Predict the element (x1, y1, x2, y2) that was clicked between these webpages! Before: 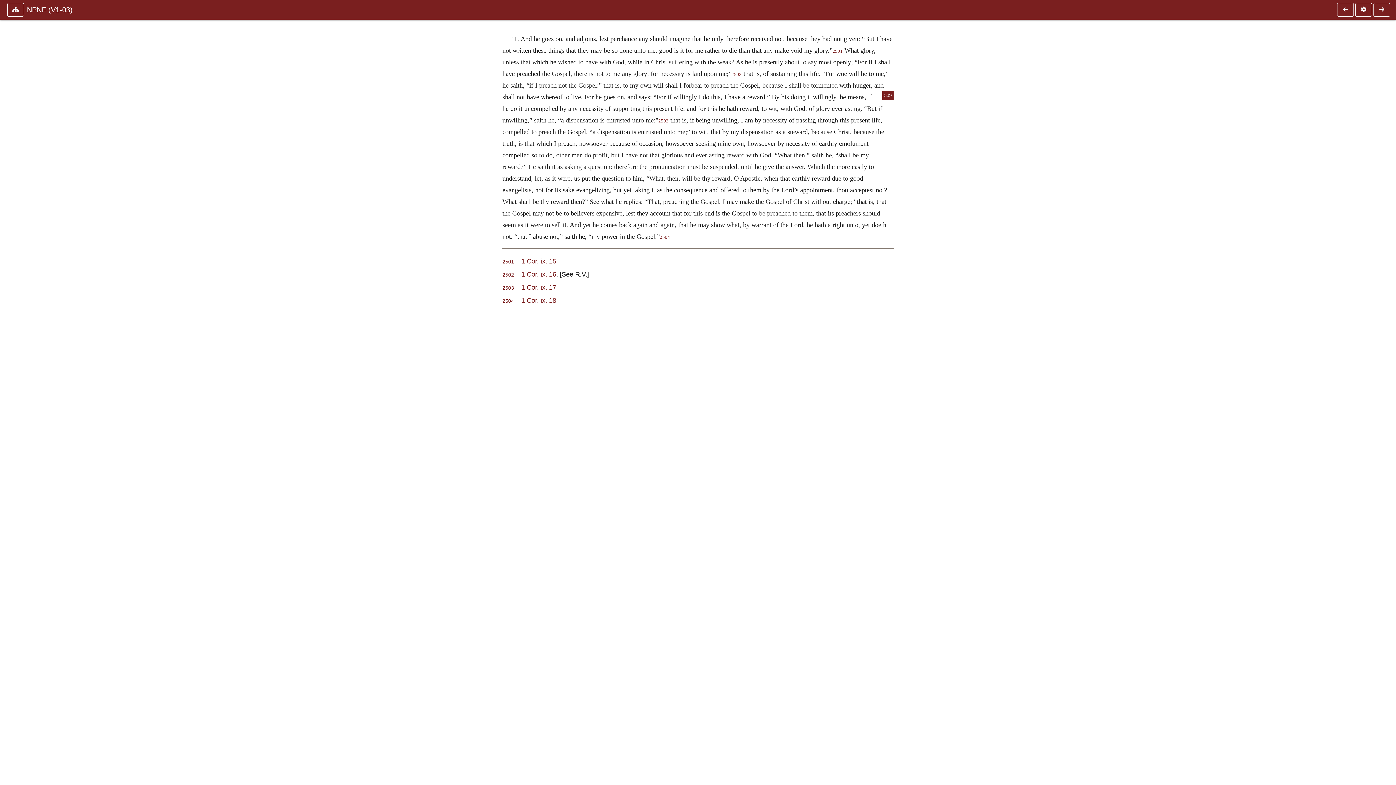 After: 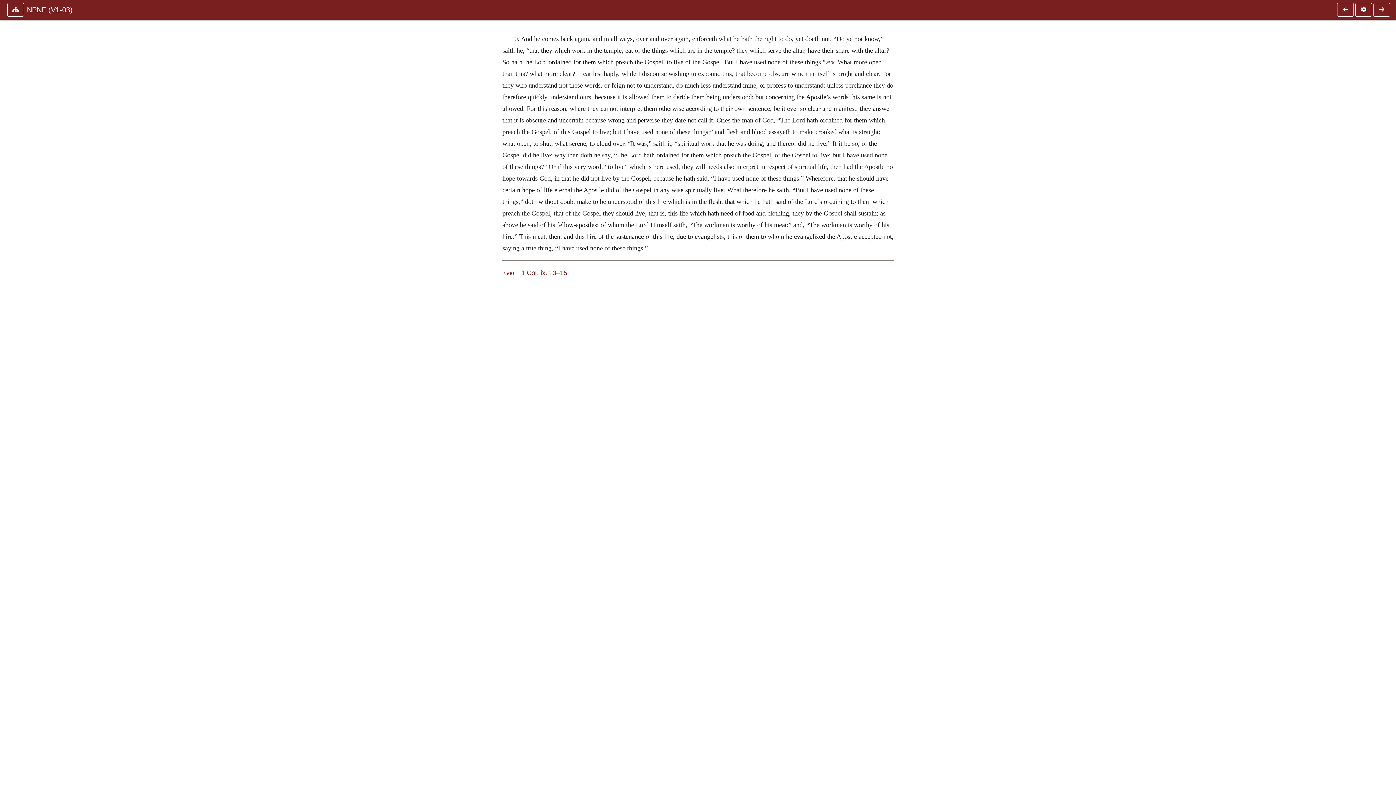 Action: bbox: (1336, 2, 1354, 16)